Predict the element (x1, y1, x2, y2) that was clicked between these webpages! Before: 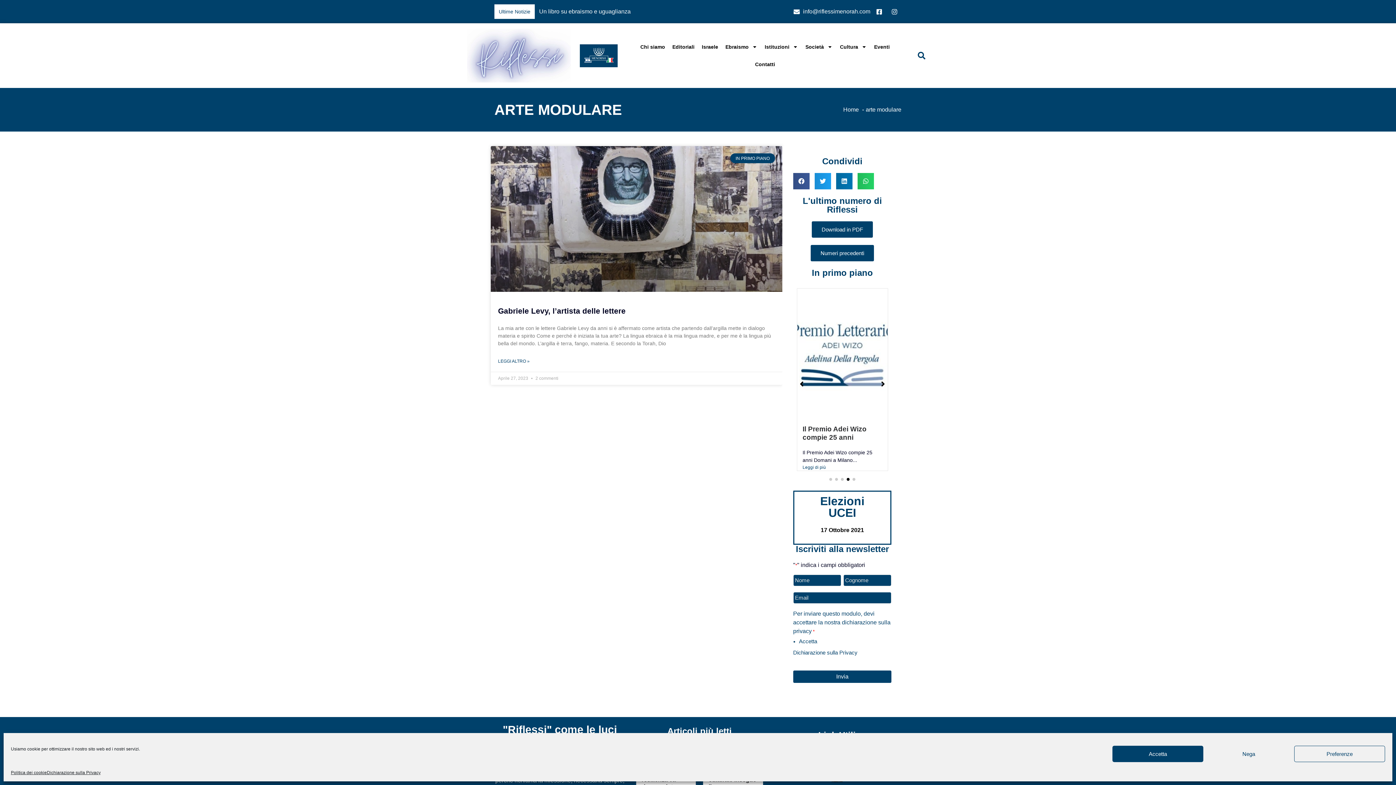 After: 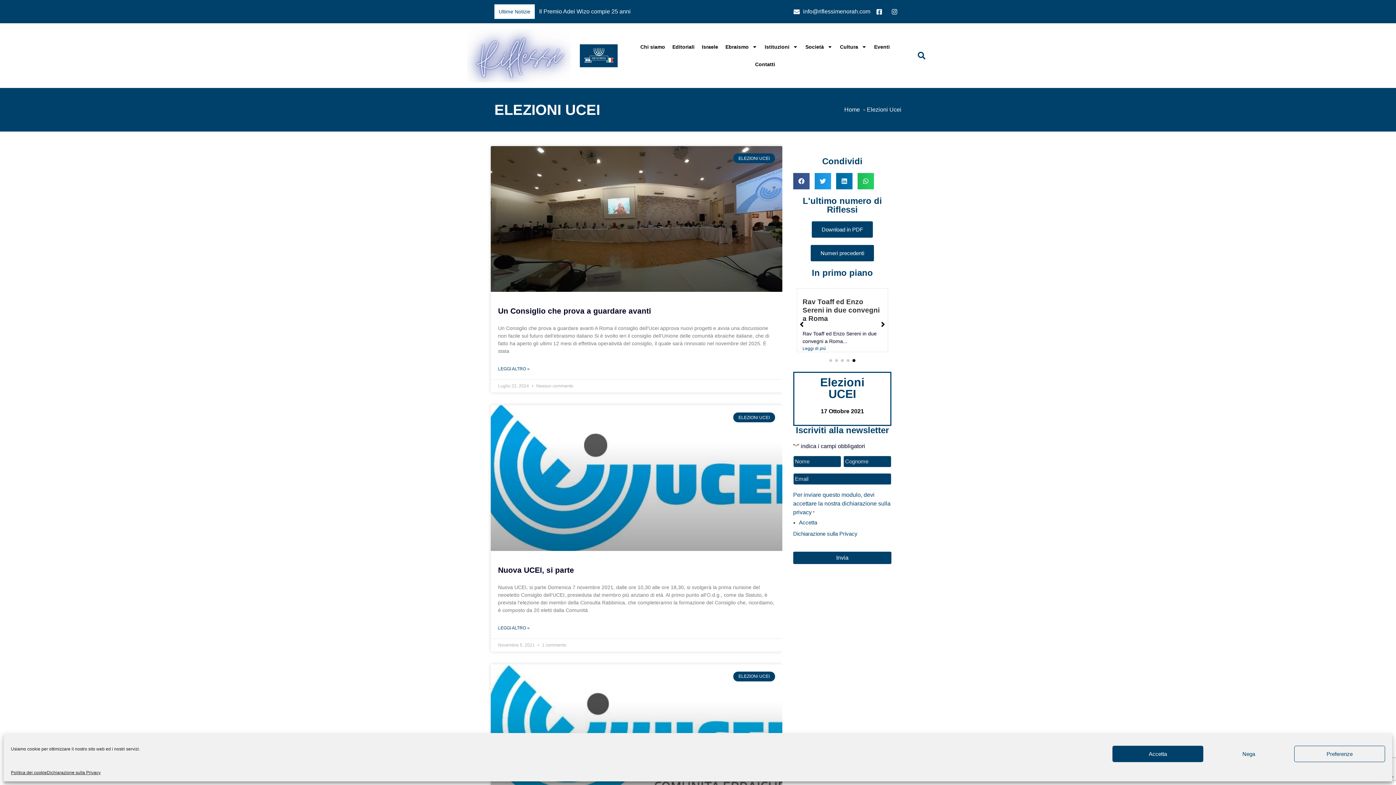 Action: bbox: (820, 527, 864, 533) label: 17 Ottobre 2021